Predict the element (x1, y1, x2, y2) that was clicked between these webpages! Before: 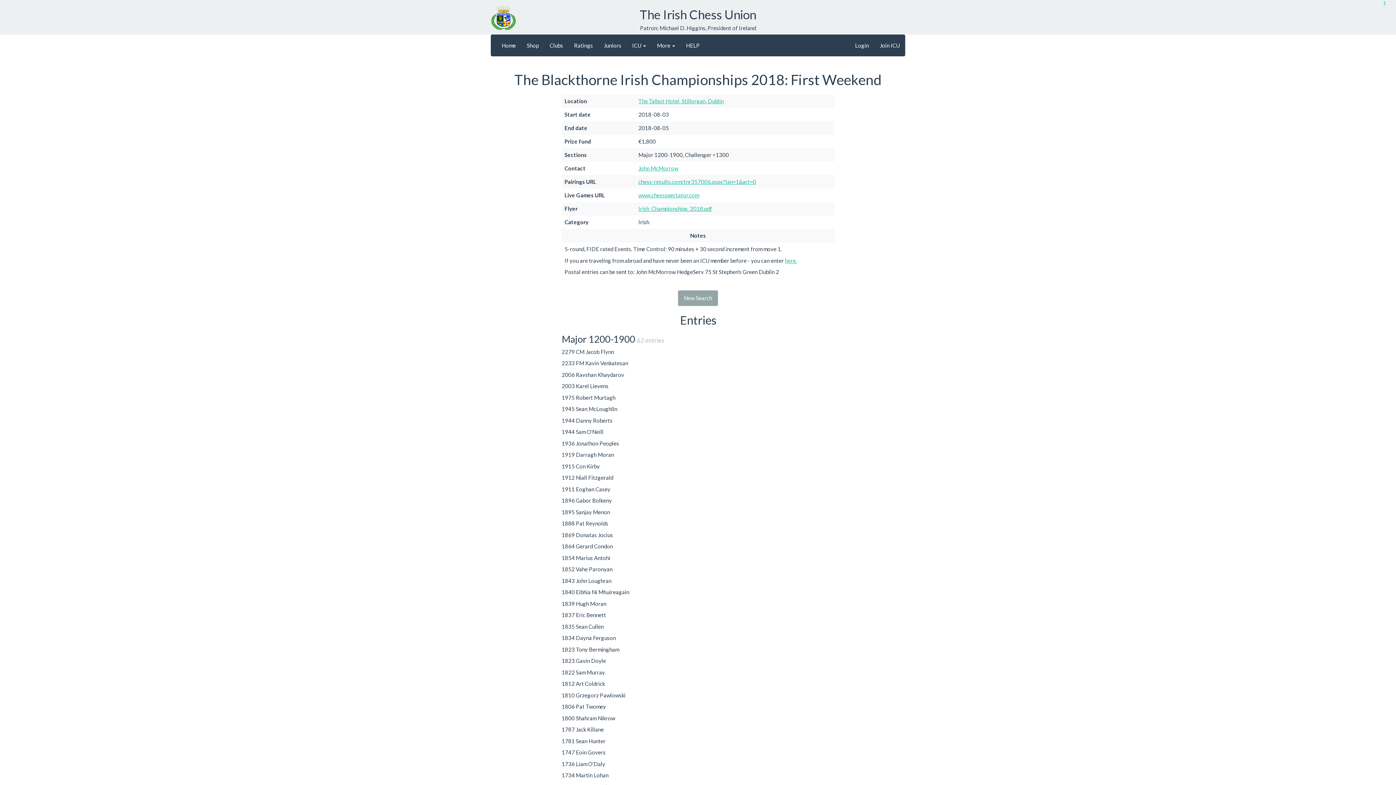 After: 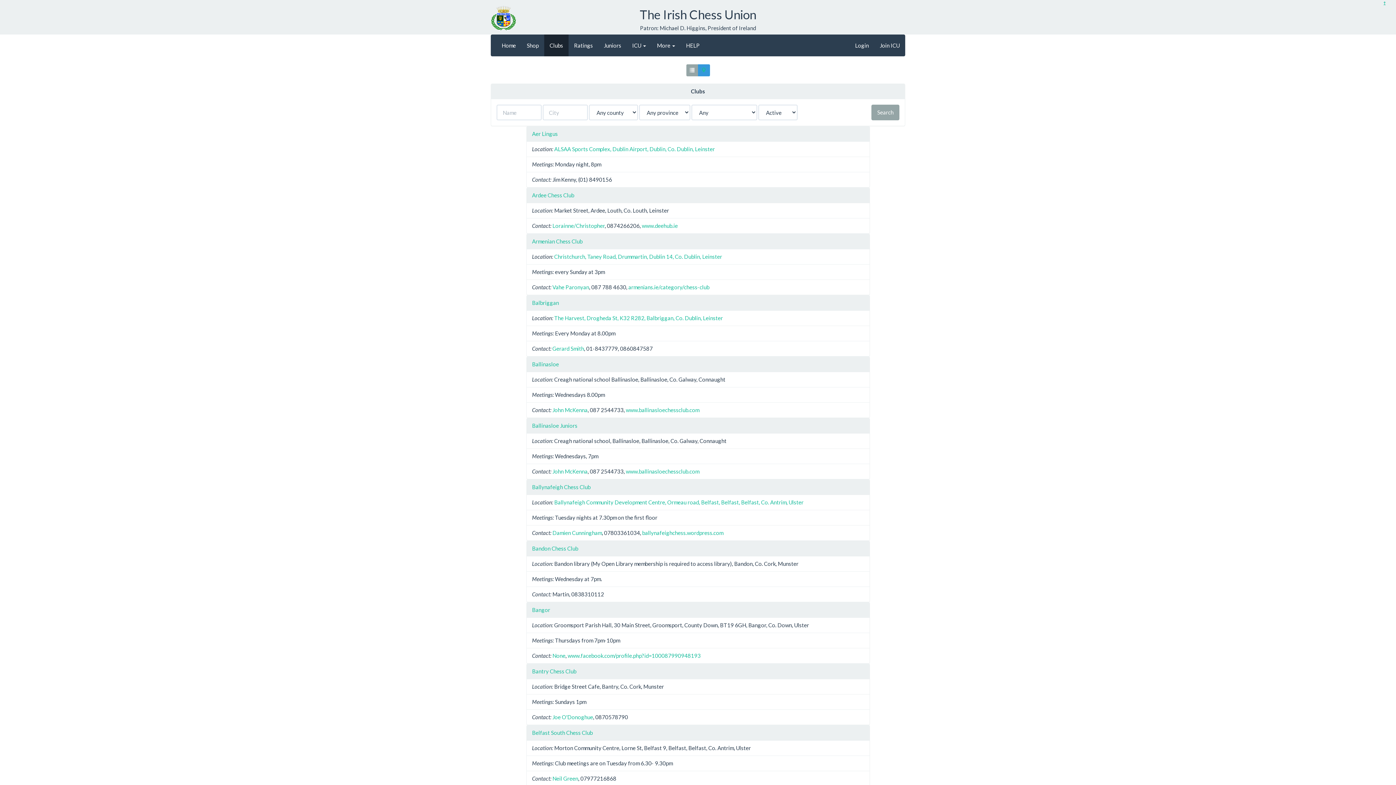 Action: bbox: (544, 34, 568, 56) label: Clubs